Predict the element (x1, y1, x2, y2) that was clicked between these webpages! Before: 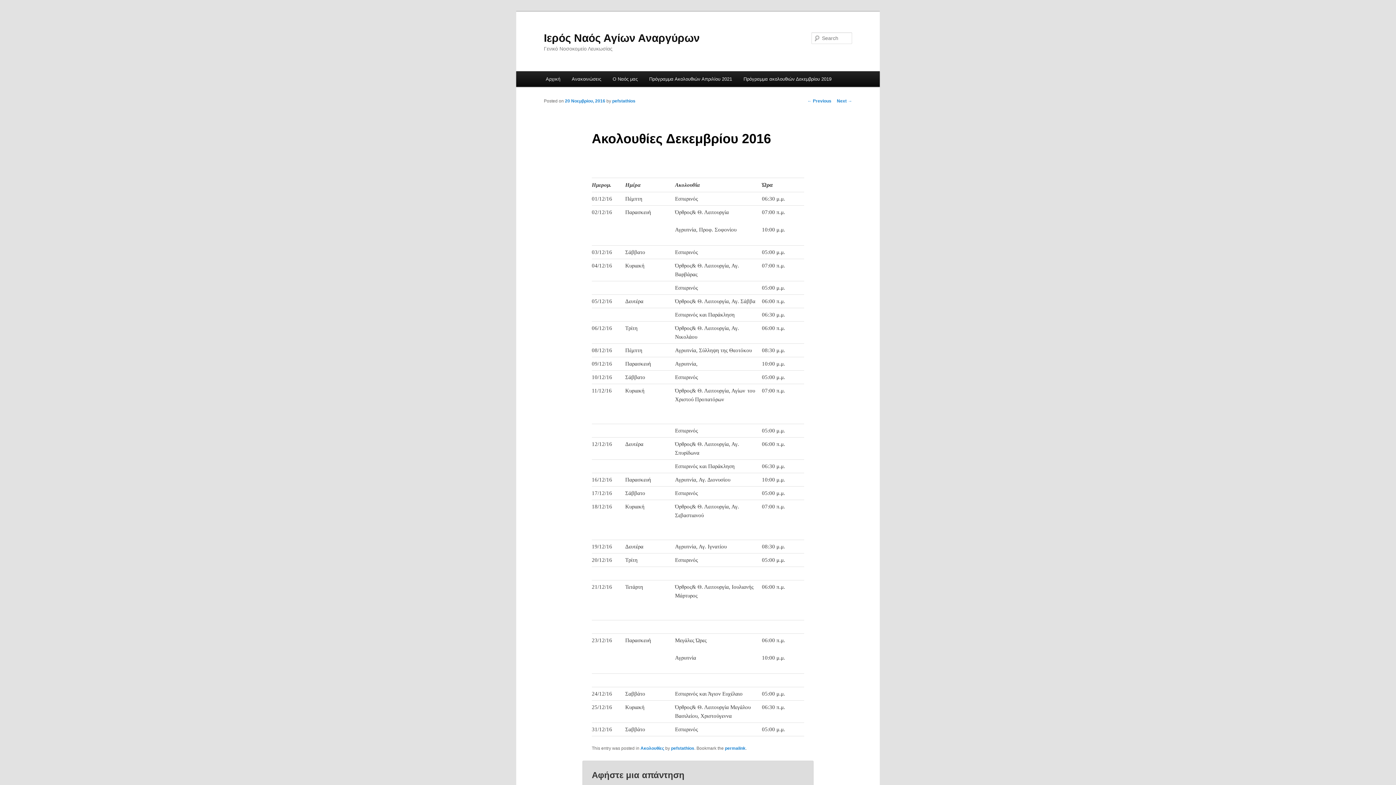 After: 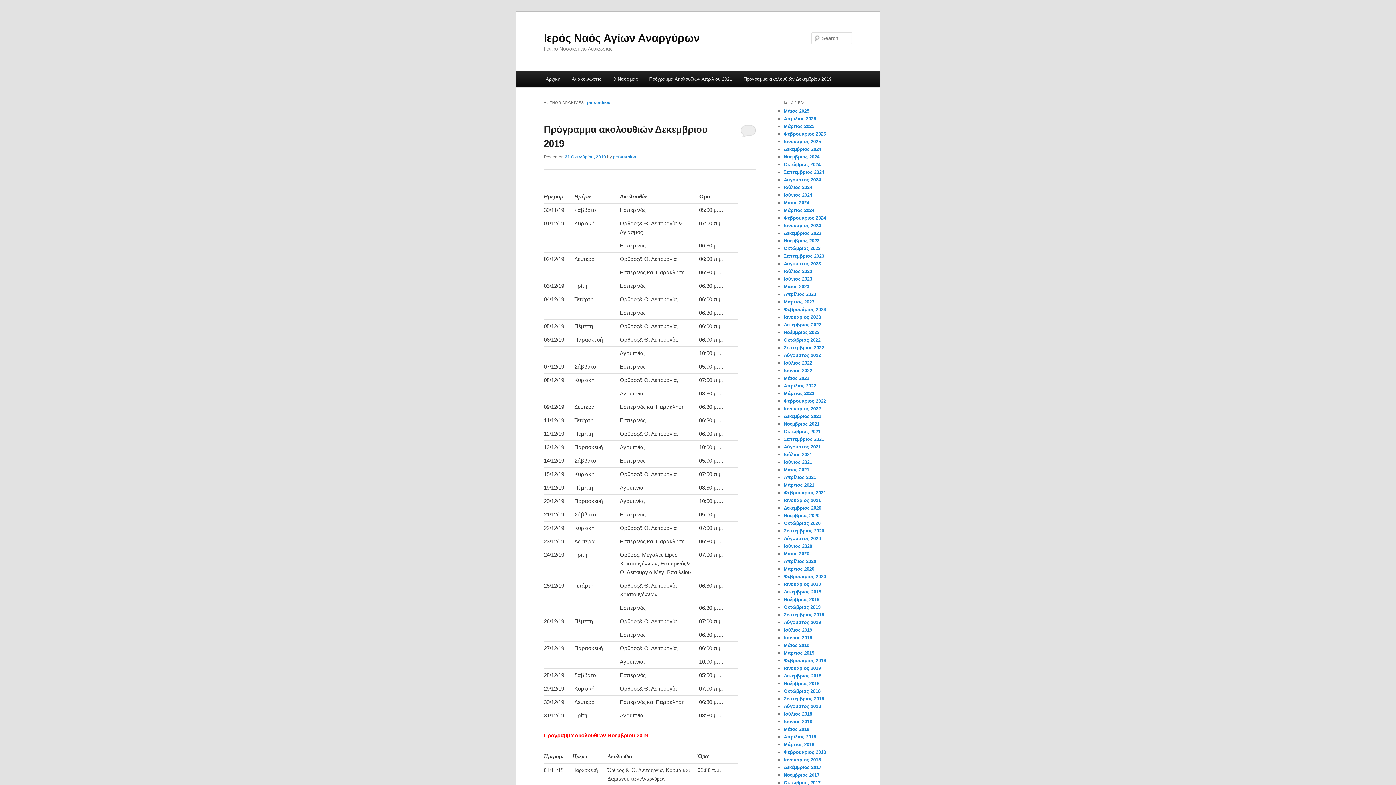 Action: label: pefstathios bbox: (671, 746, 694, 751)